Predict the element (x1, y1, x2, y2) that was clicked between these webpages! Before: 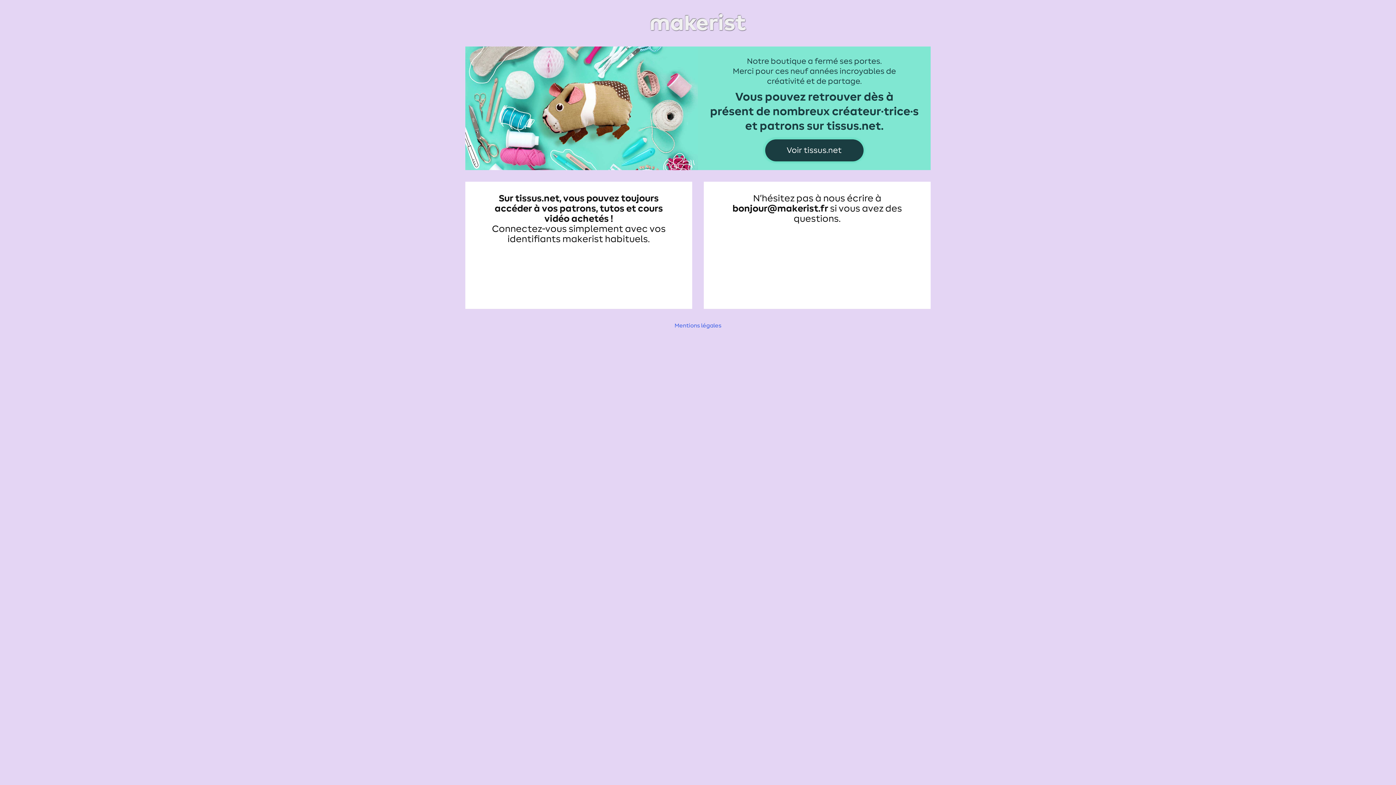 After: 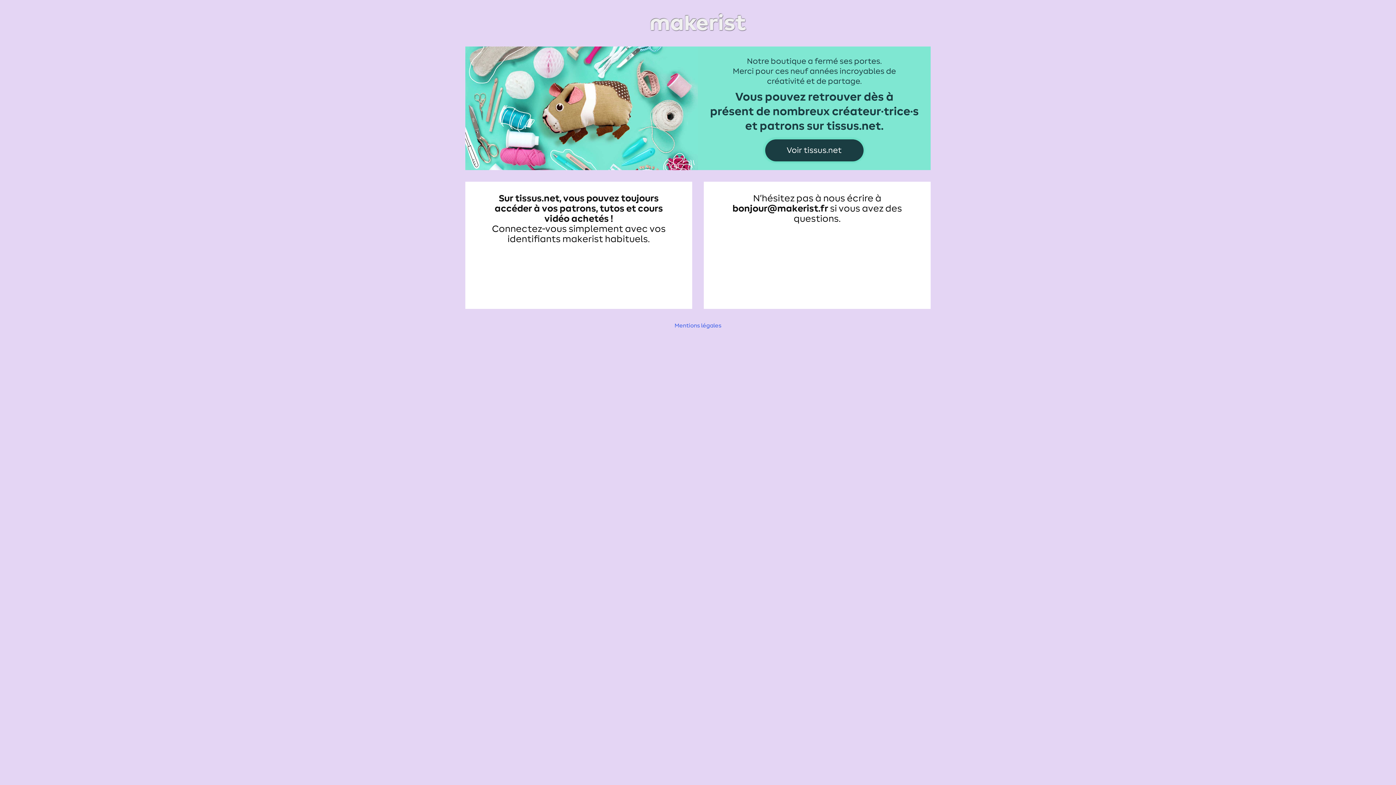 Action: bbox: (465, 11, 930, 34)